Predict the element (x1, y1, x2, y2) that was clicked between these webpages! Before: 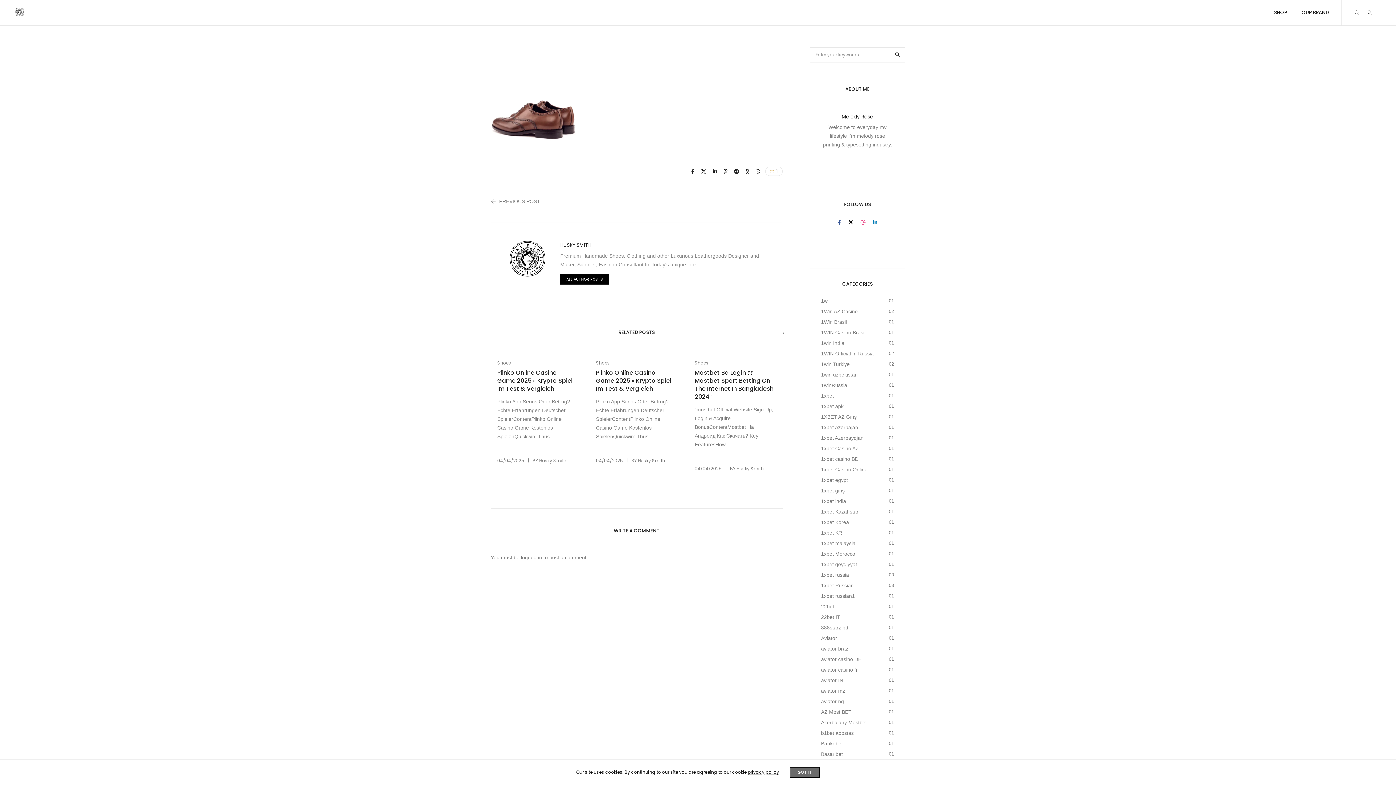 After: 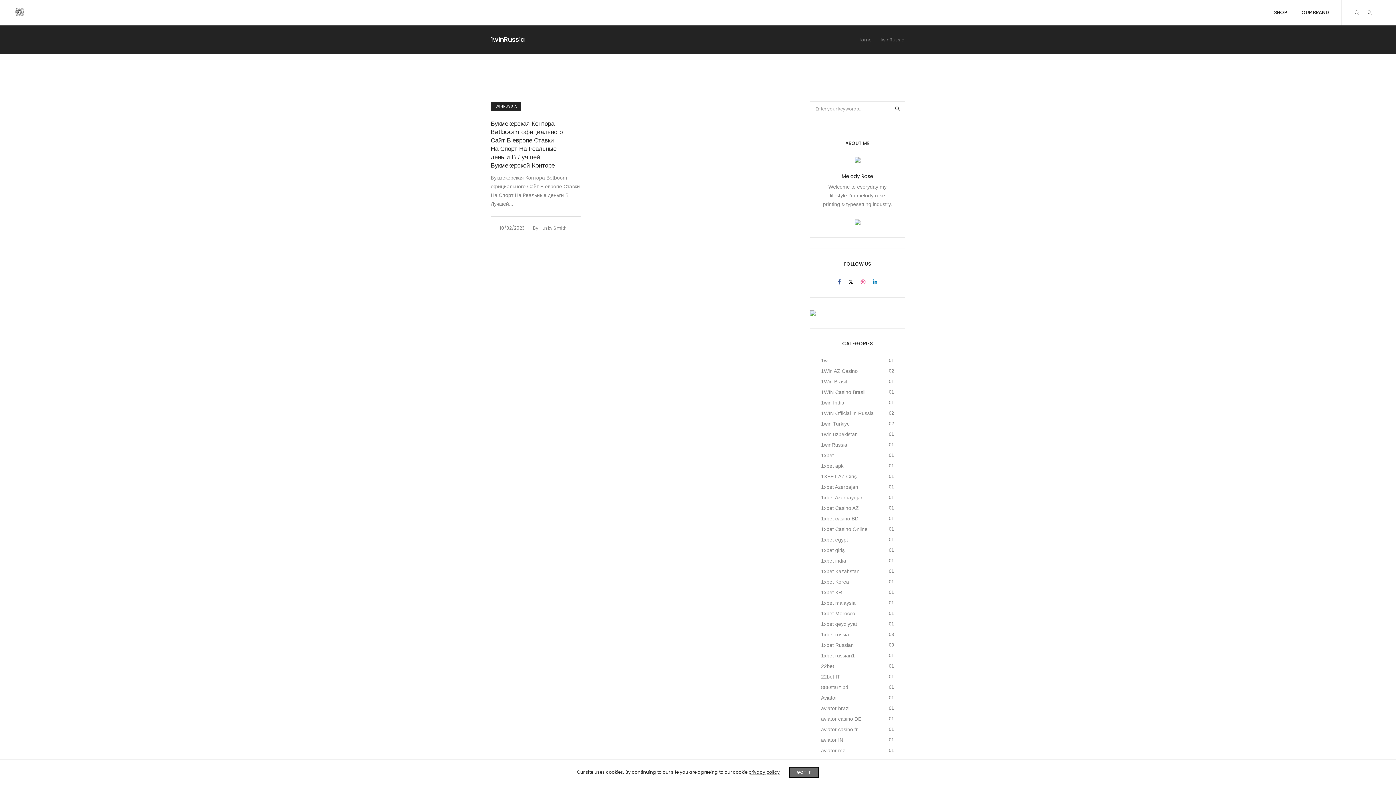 Action: label: 1winRussia bbox: (821, 382, 847, 388)